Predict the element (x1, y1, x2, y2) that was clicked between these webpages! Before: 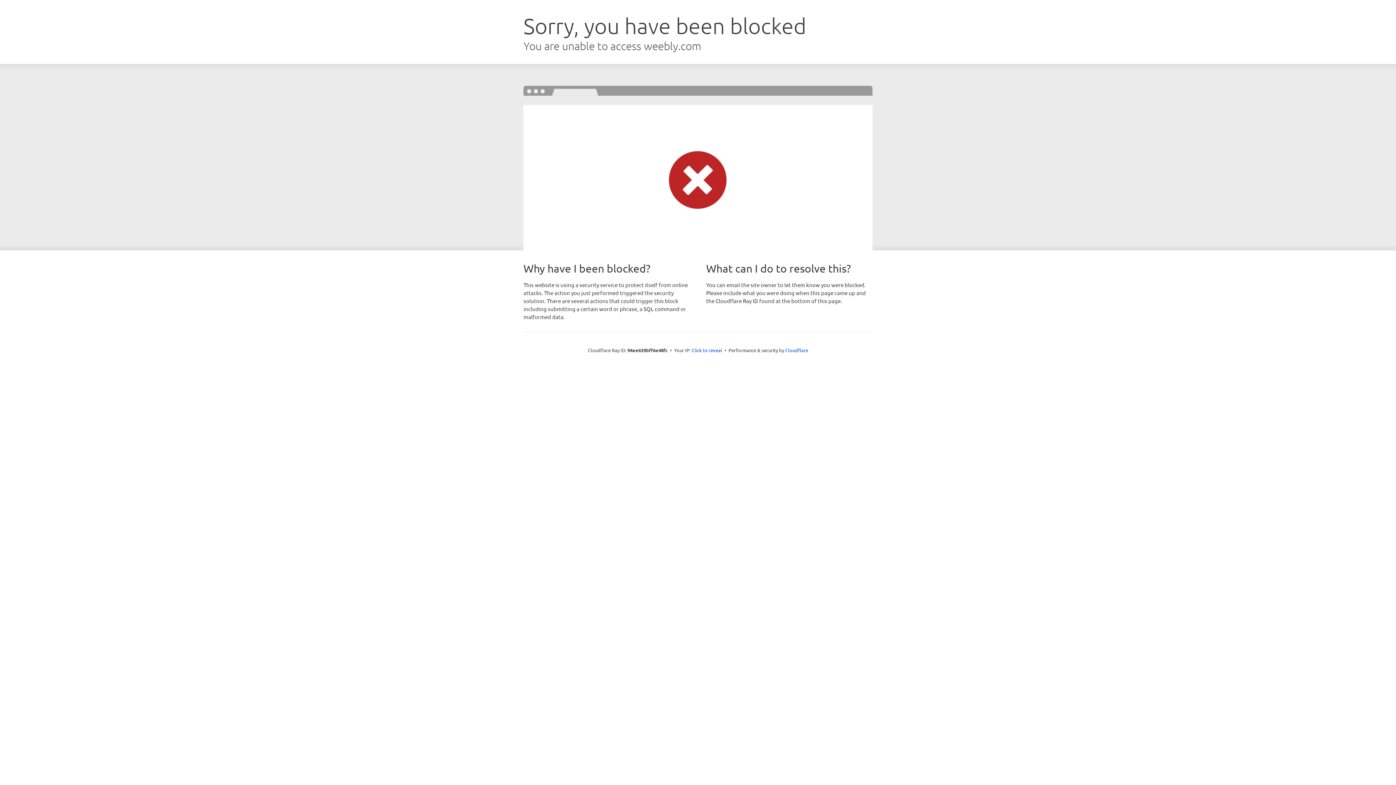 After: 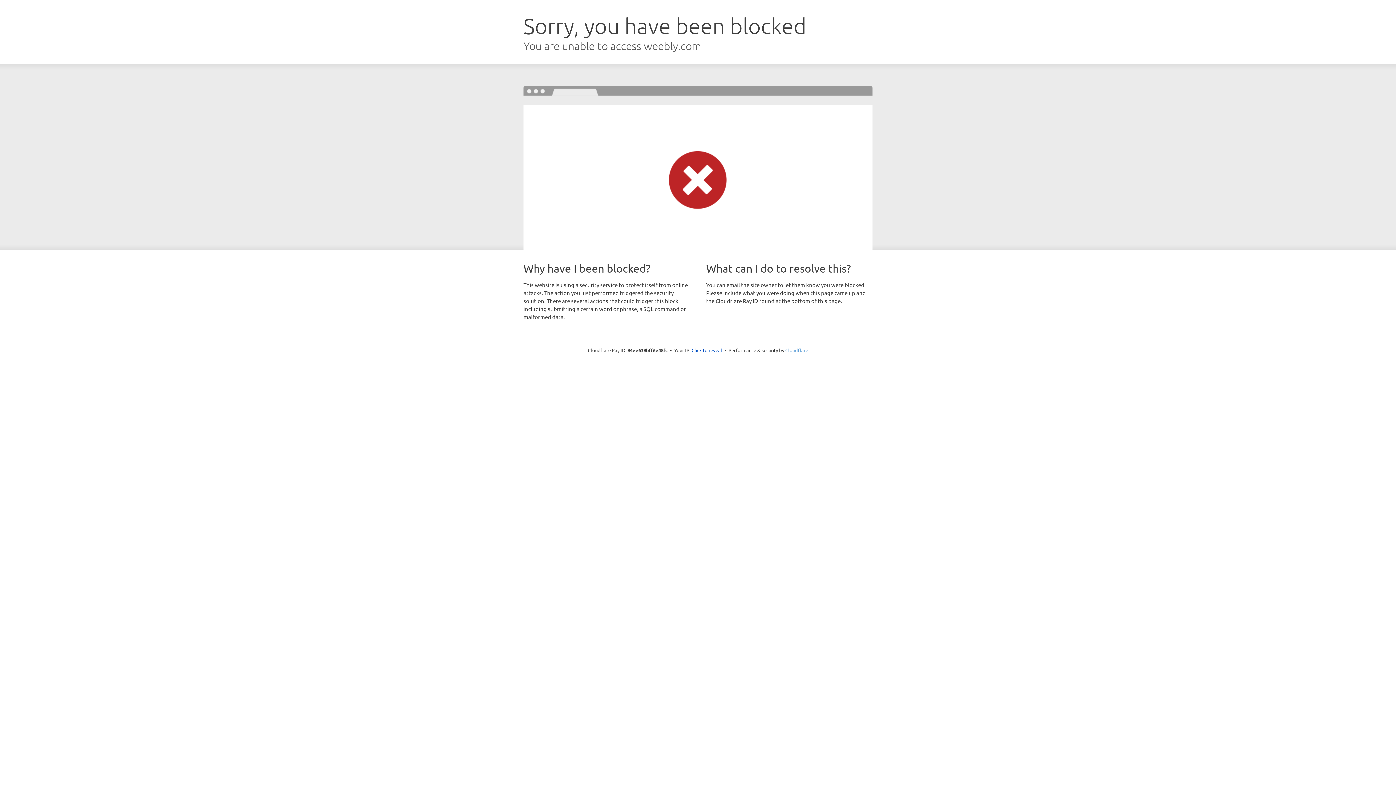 Action: bbox: (785, 347, 808, 353) label: Cloudflare